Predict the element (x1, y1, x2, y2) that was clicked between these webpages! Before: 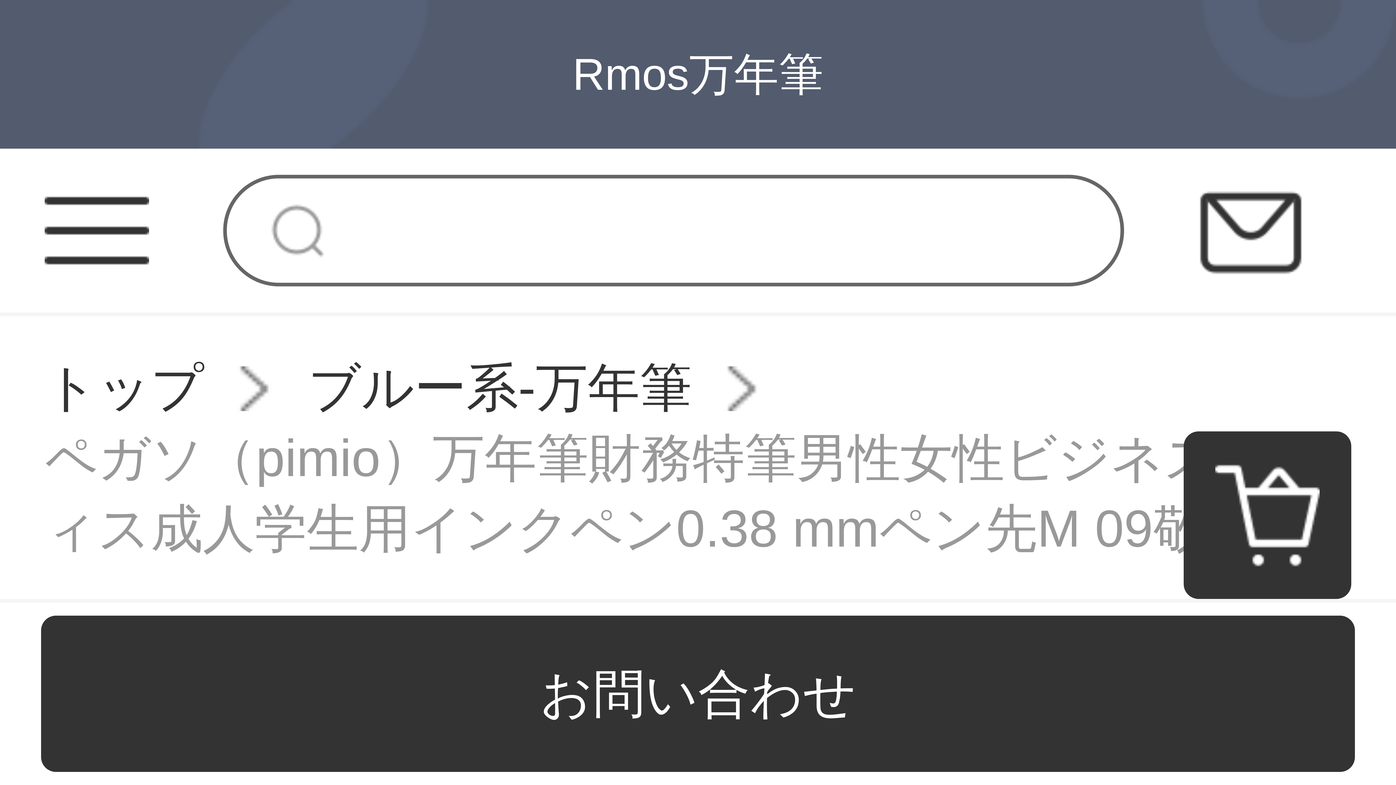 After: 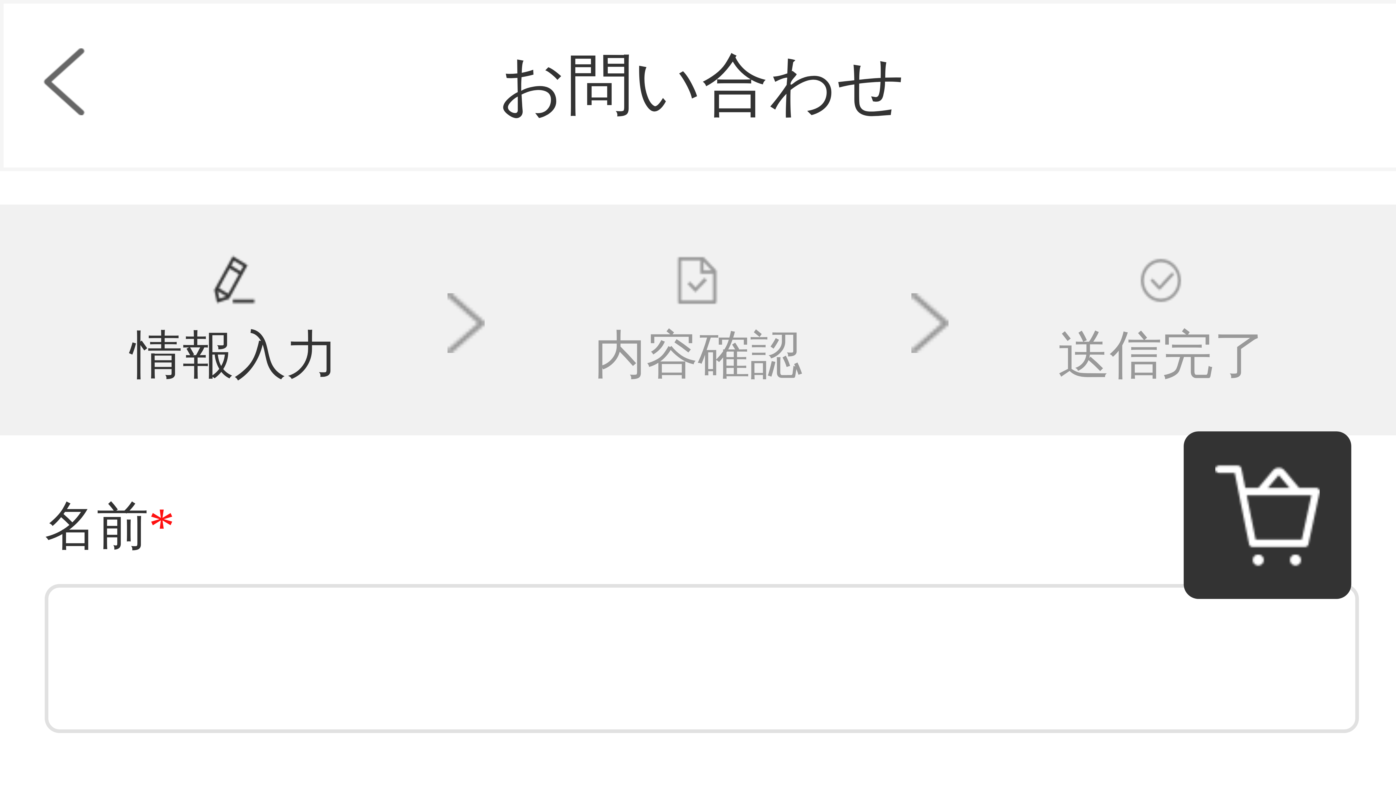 Action: bbox: (1199, 178, 1303, 282)